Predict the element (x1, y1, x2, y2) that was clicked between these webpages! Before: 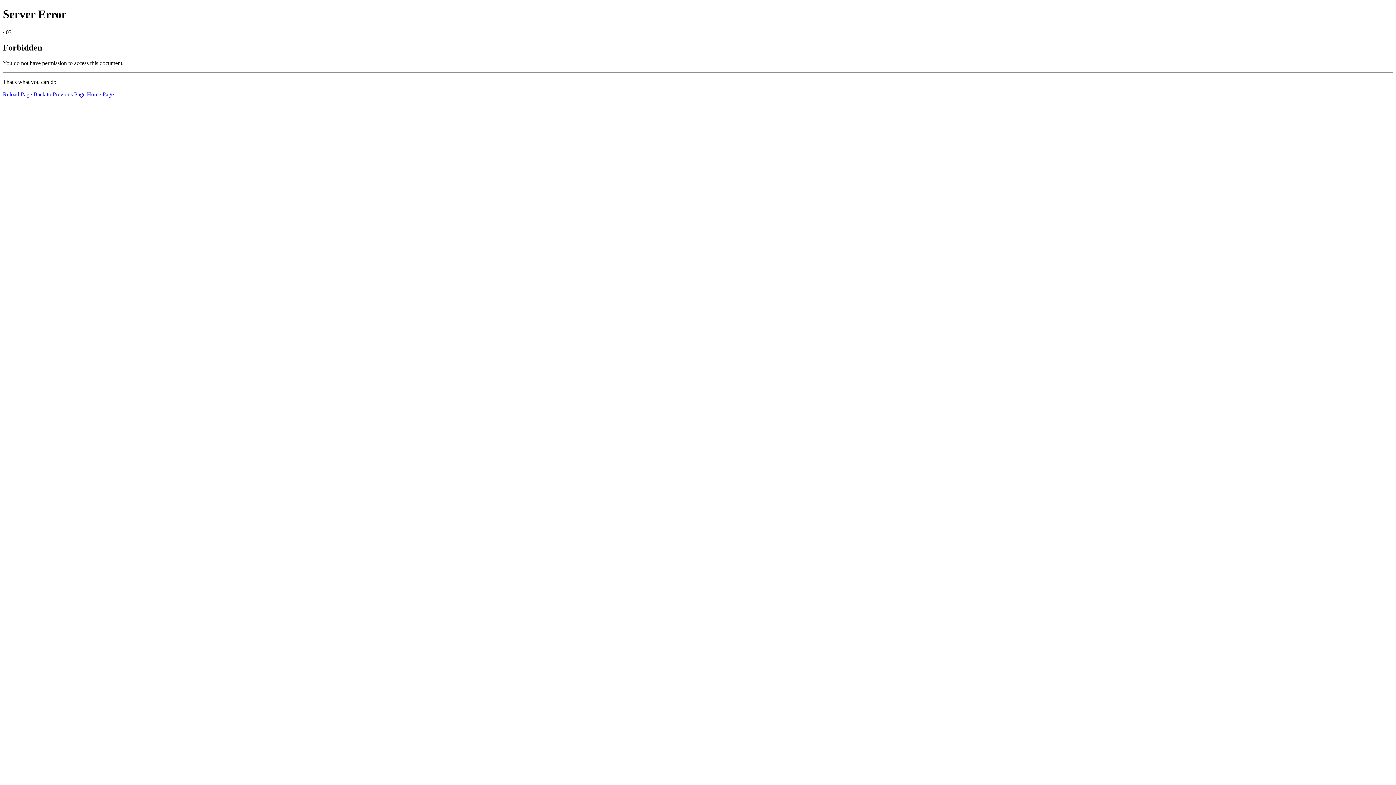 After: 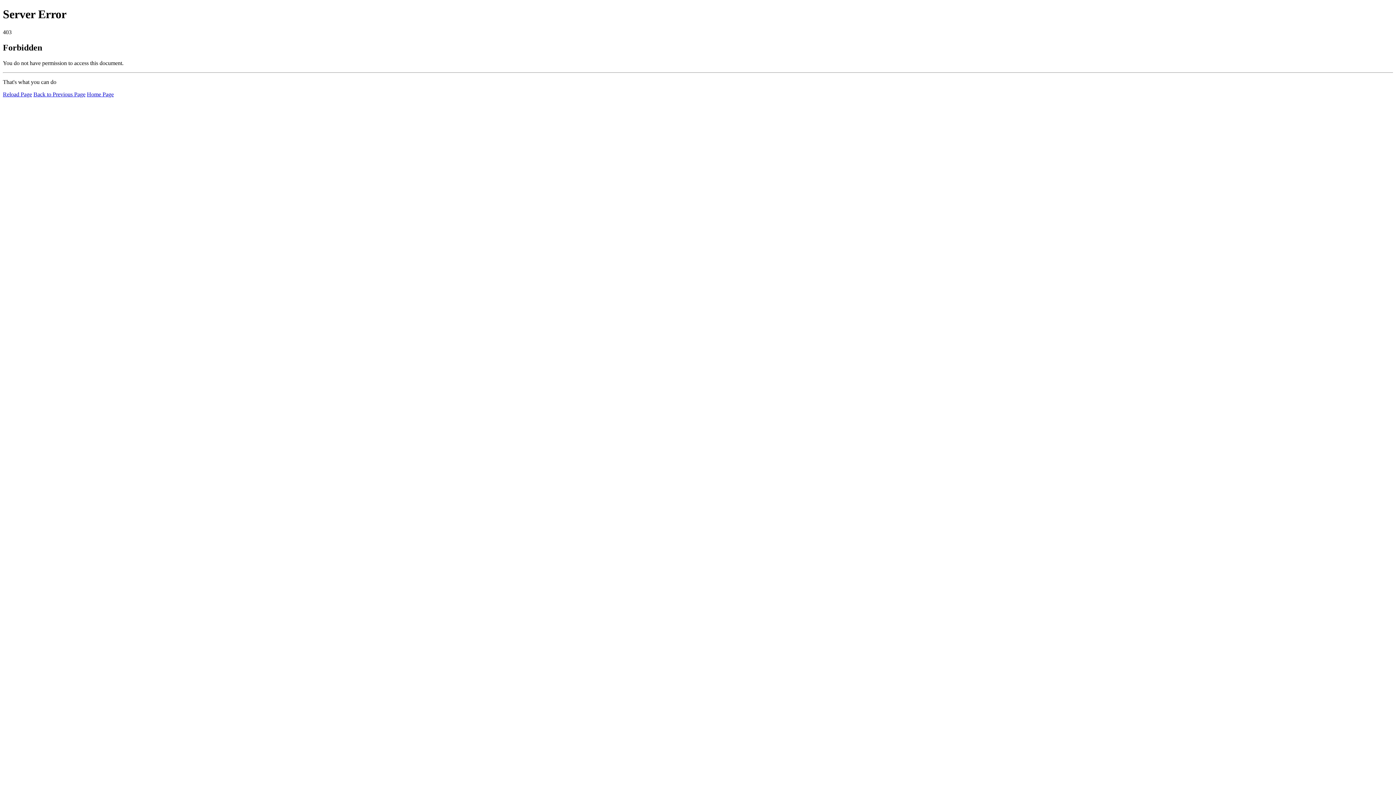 Action: bbox: (2, 91, 32, 97) label: Reload Page